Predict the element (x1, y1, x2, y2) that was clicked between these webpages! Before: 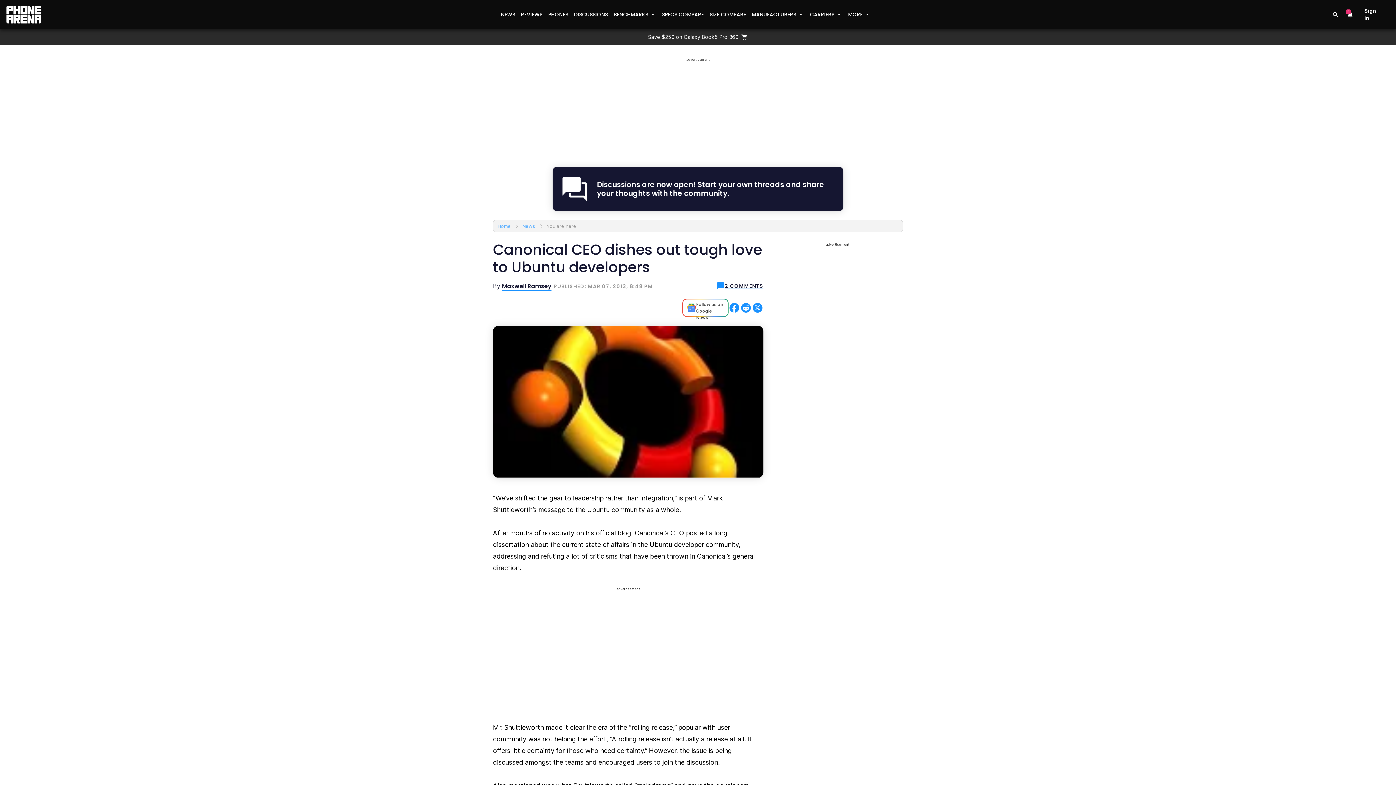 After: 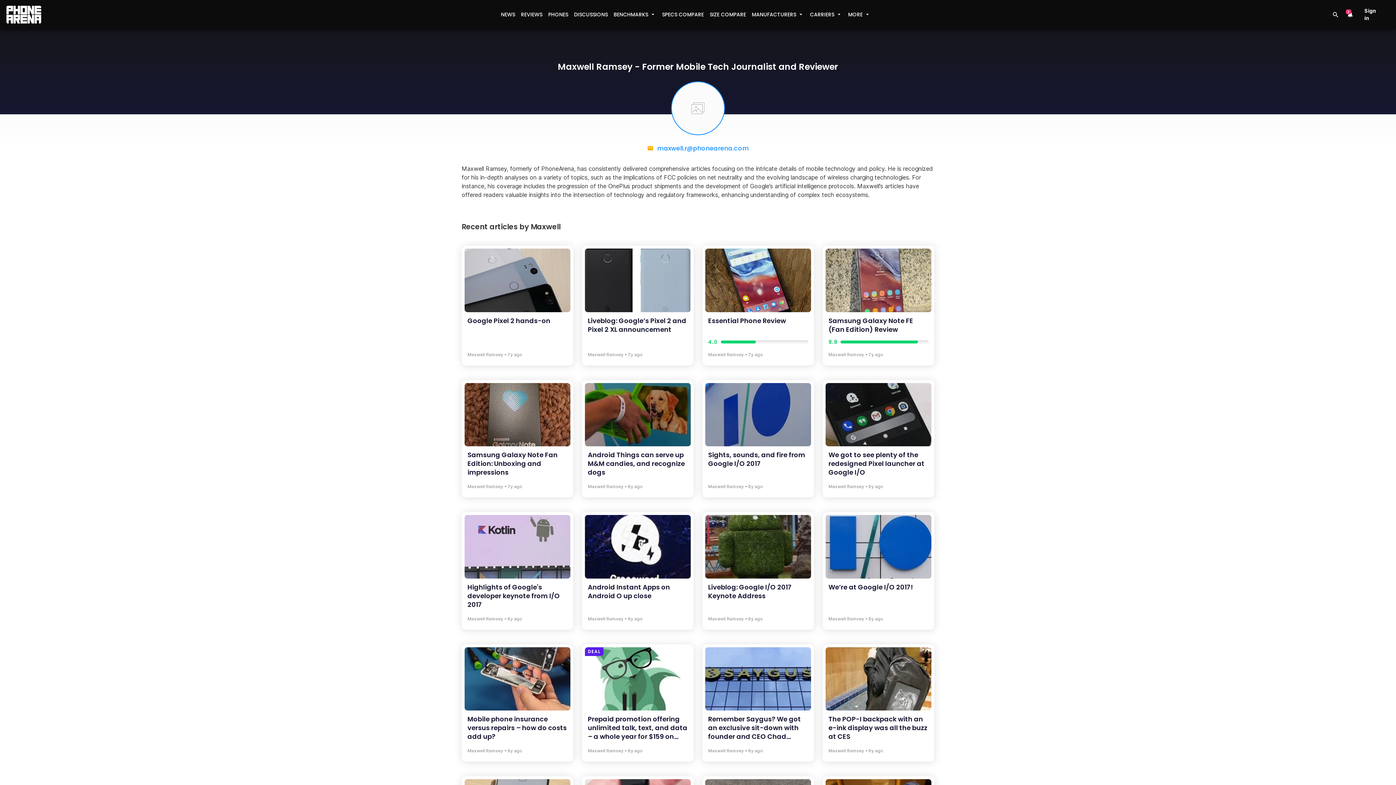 Action: label: Maxwell Ramsey bbox: (502, 282, 551, 290)